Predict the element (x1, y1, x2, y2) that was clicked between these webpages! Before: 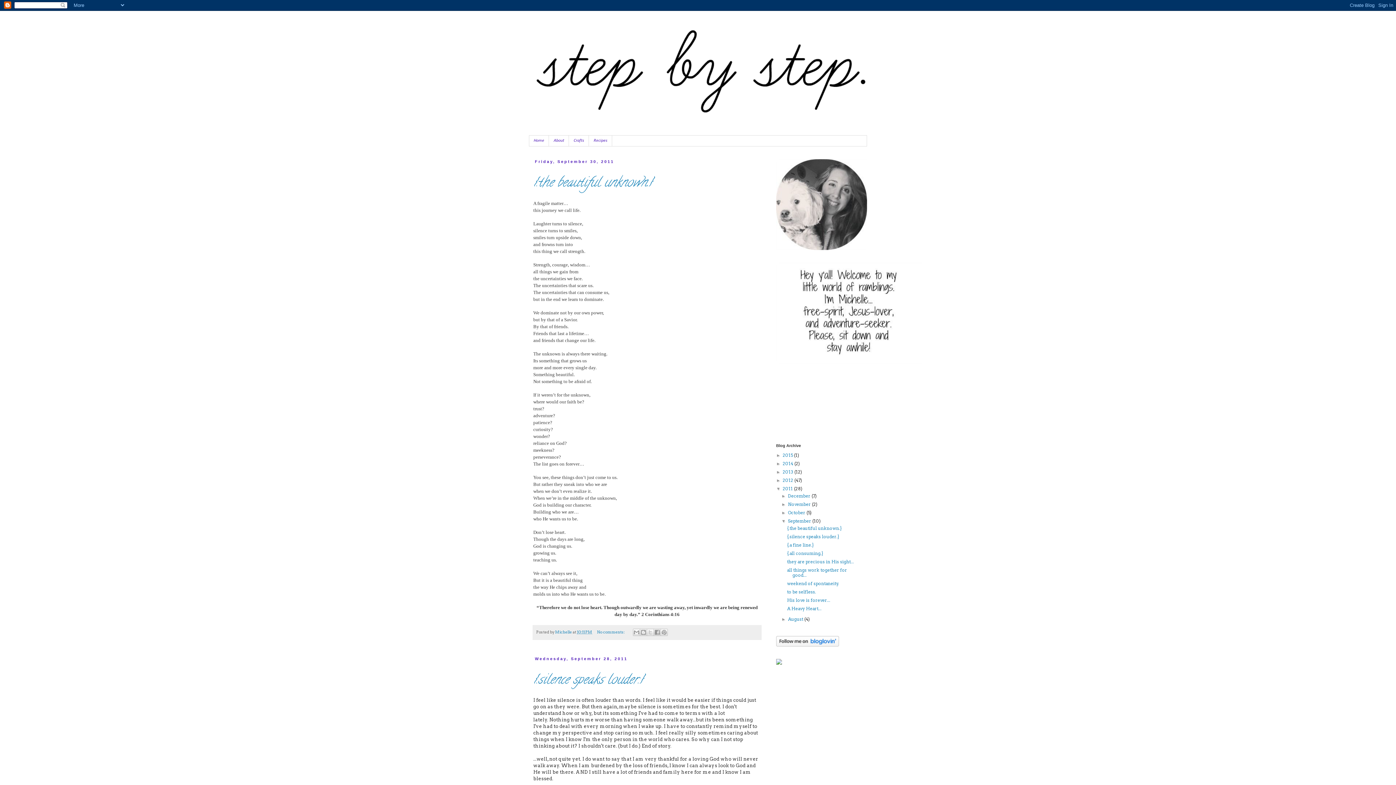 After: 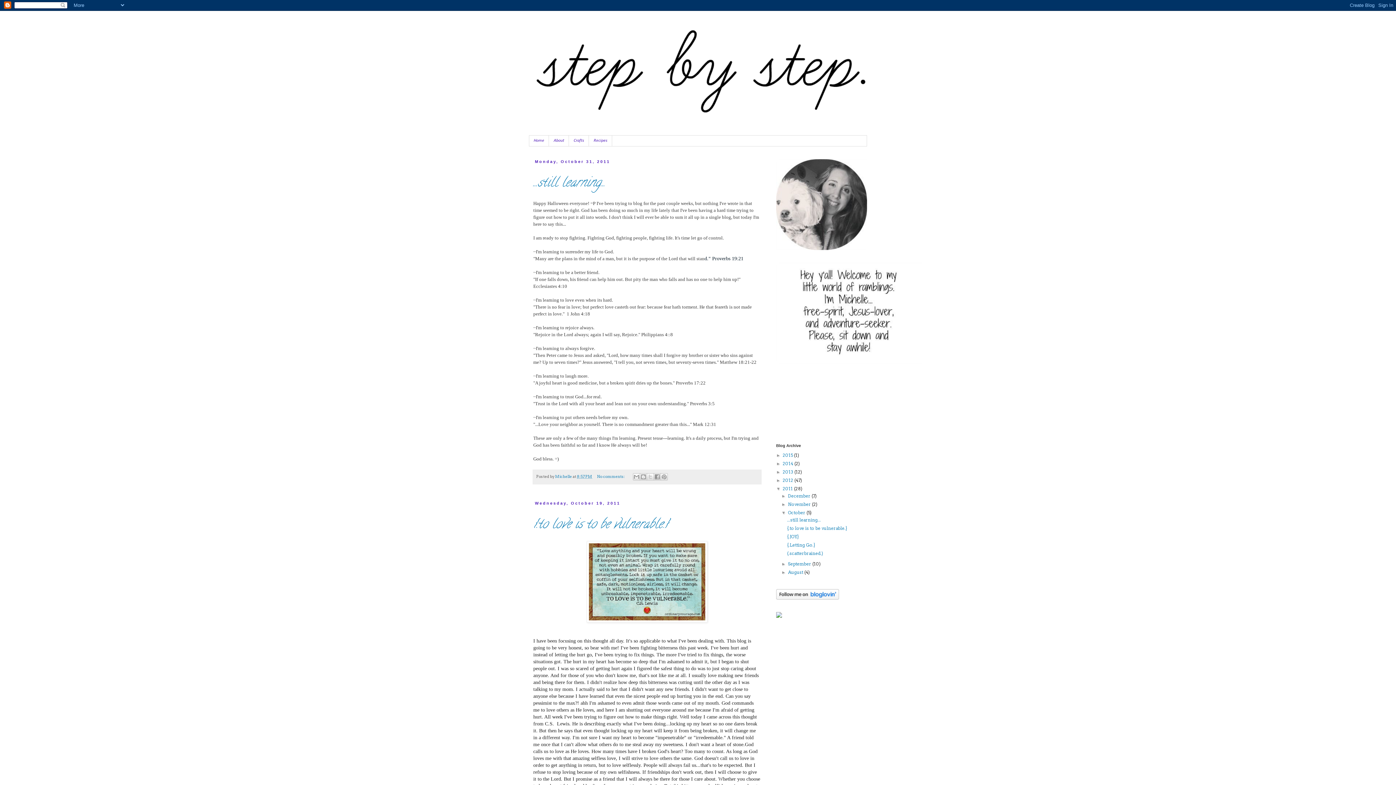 Action: label: October  bbox: (788, 510, 806, 515)